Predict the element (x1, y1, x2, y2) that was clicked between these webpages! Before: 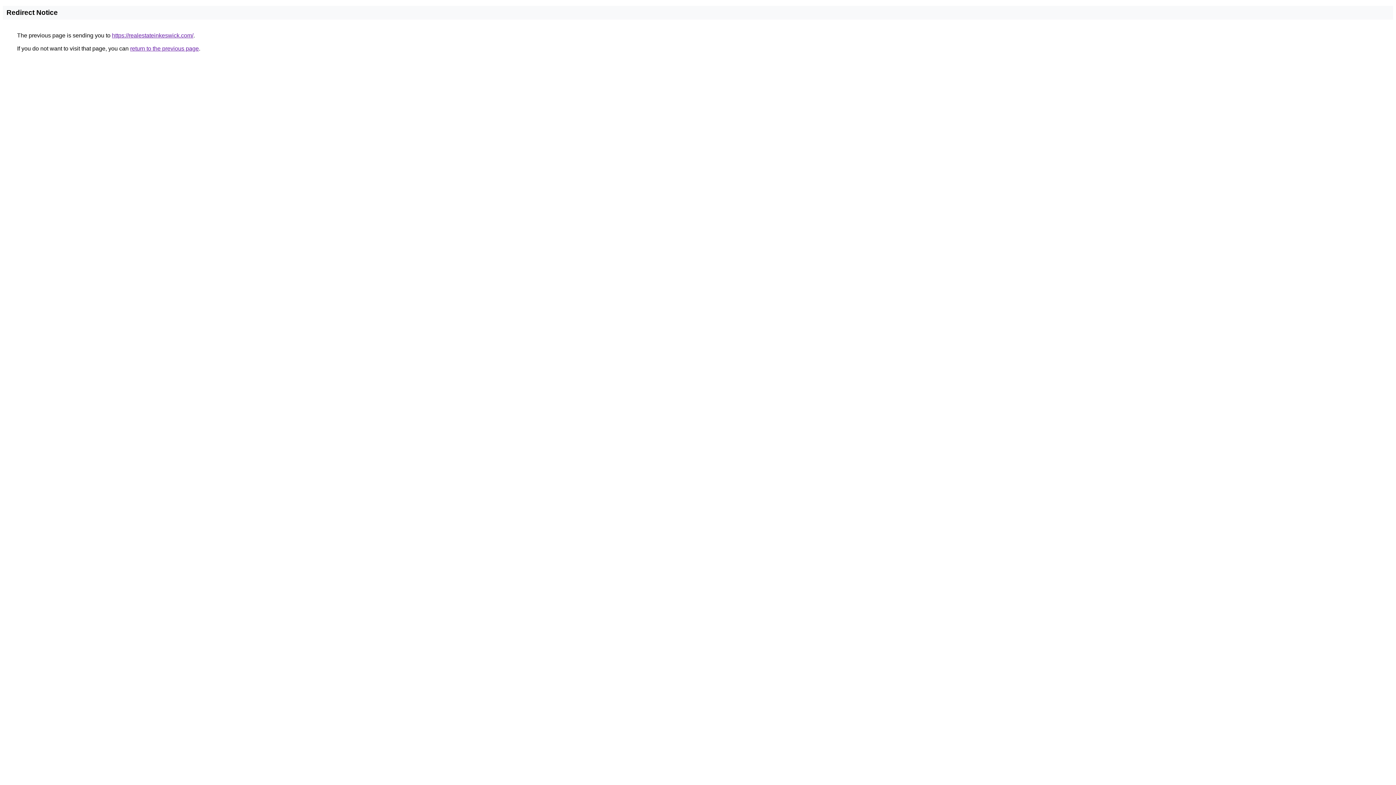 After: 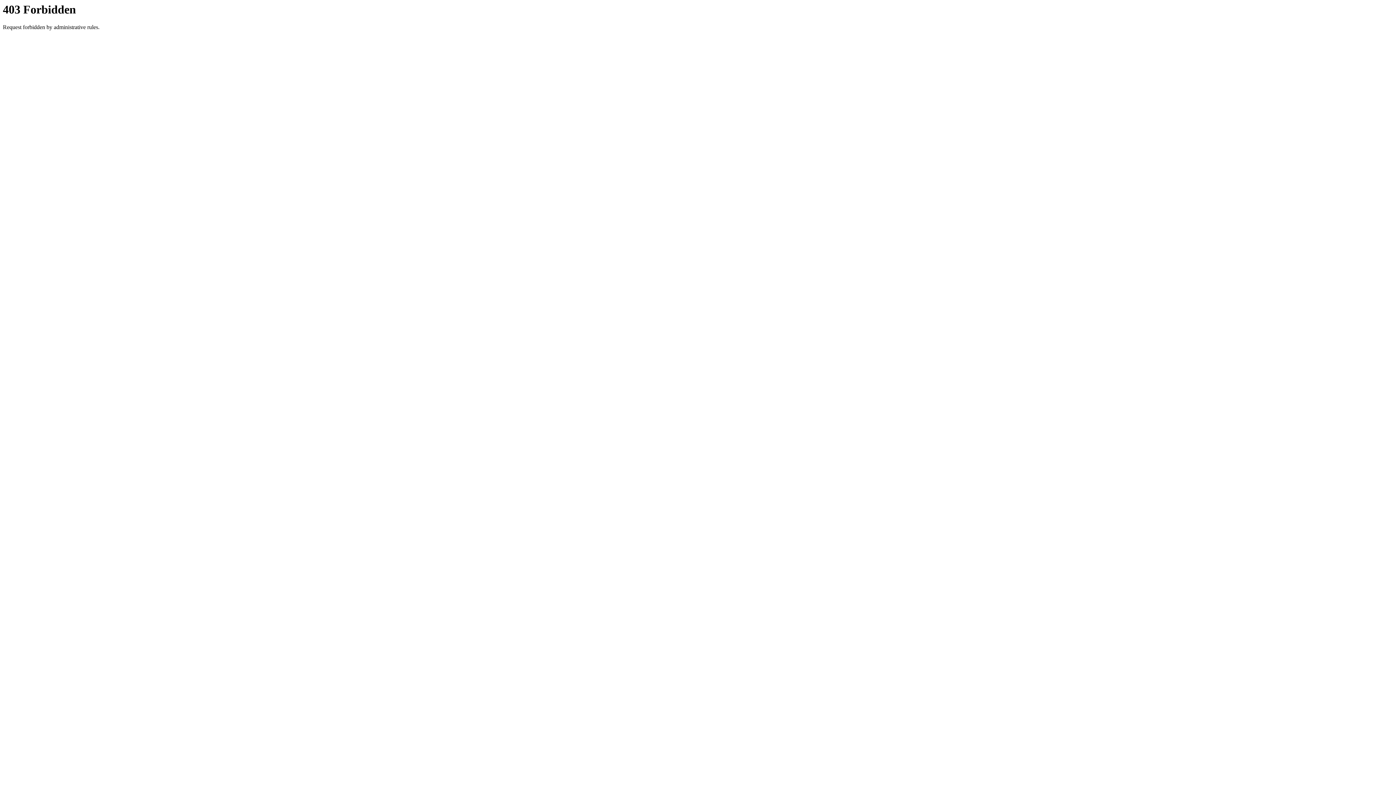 Action: bbox: (112, 32, 193, 38) label: https://realestateinkeswick.com/